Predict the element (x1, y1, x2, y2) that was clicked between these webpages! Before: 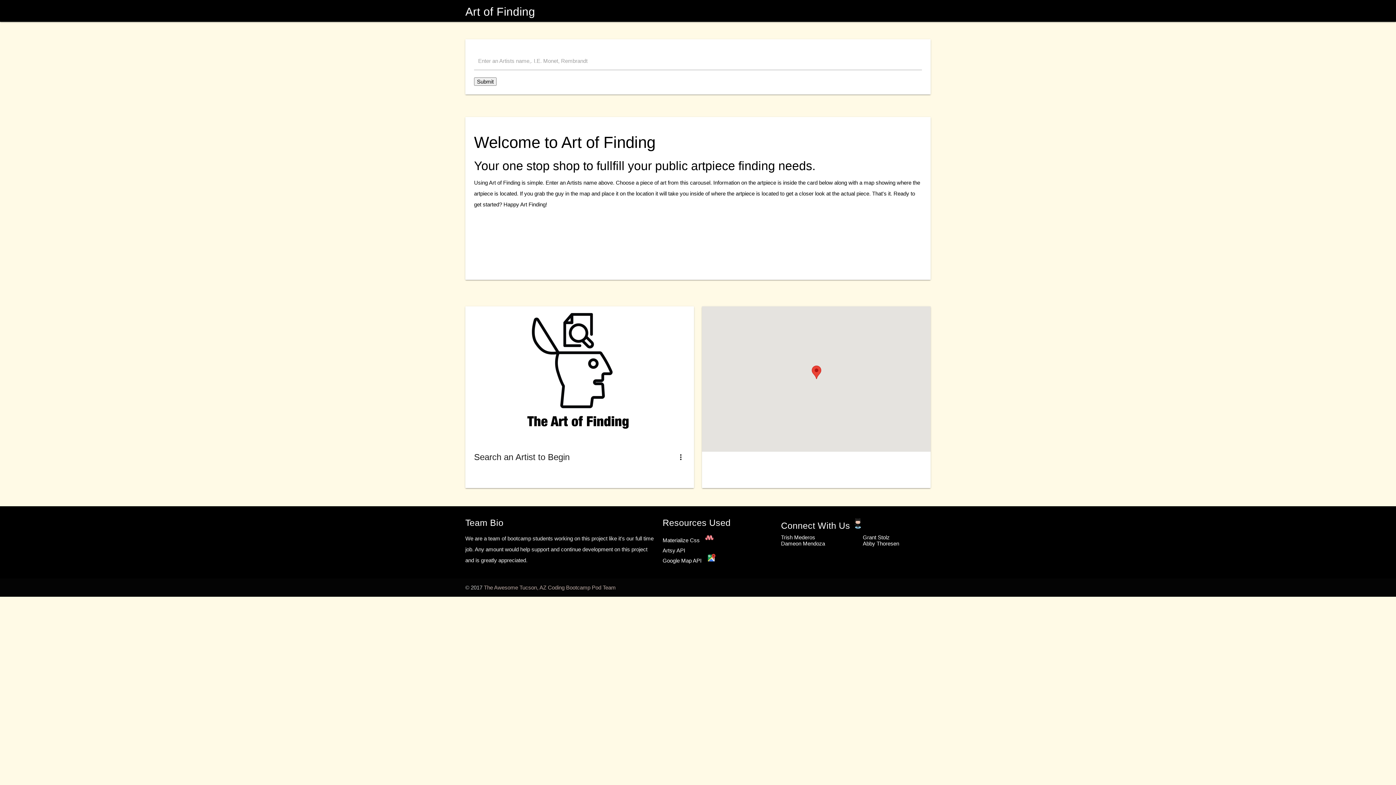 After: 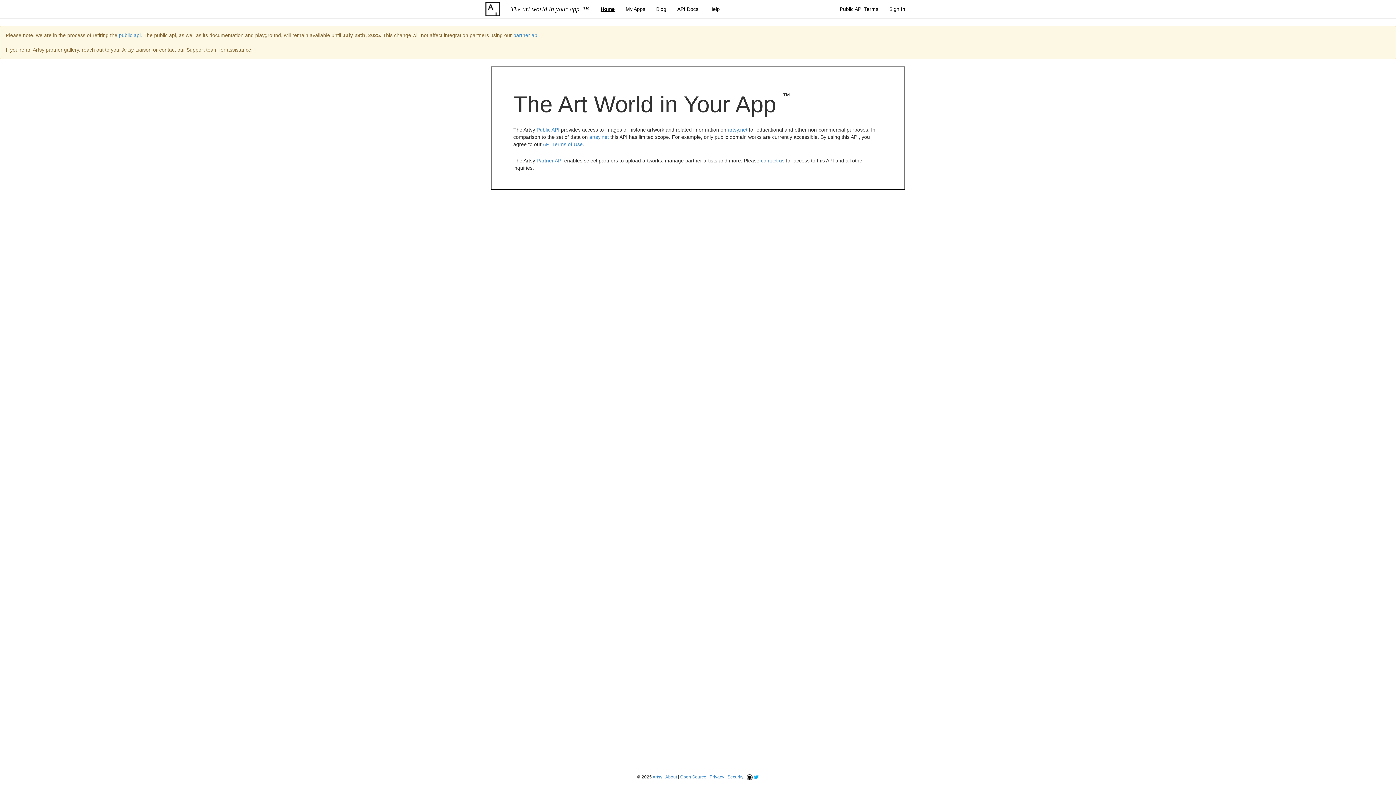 Action: label: Artsy API bbox: (662, 547, 685, 553)